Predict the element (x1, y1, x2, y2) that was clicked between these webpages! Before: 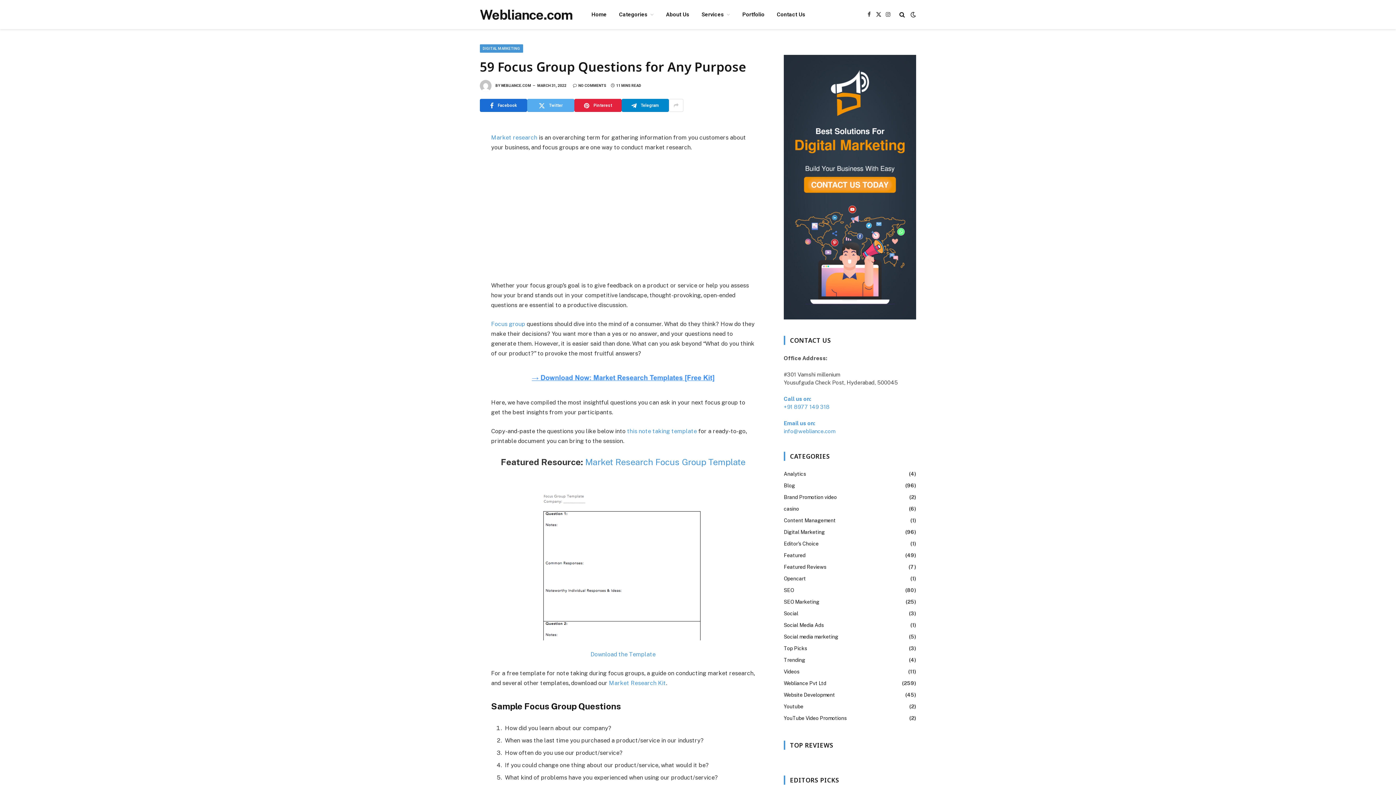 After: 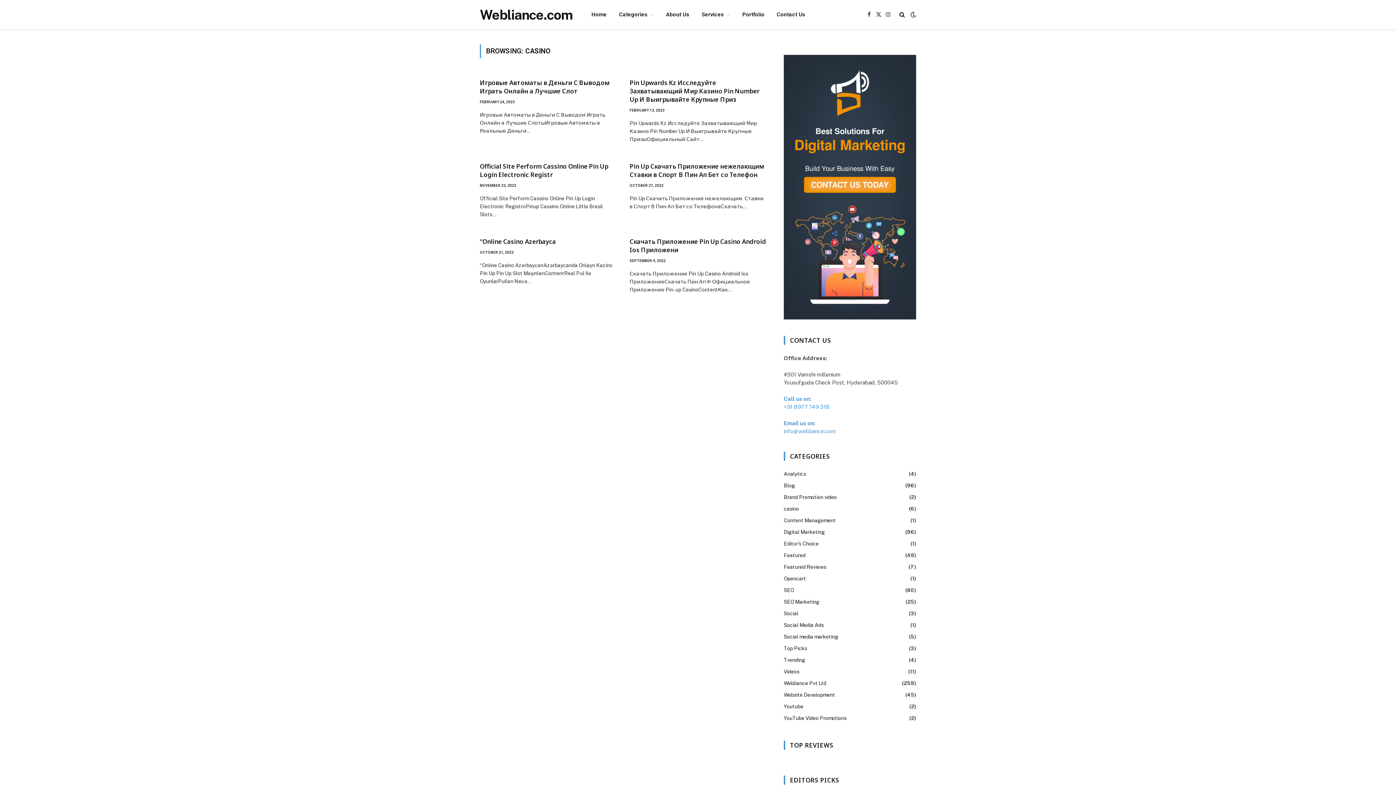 Action: bbox: (784, 505, 799, 513) label: casino